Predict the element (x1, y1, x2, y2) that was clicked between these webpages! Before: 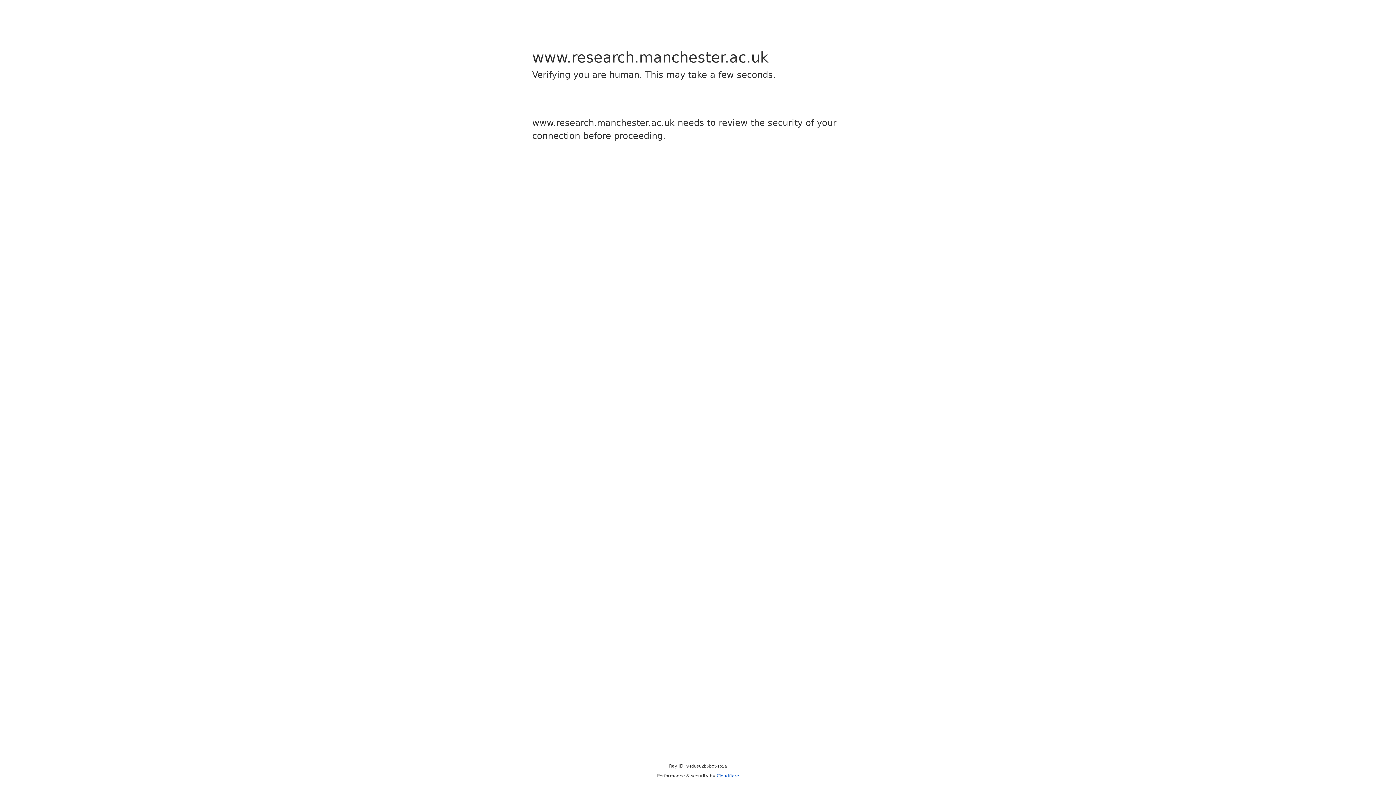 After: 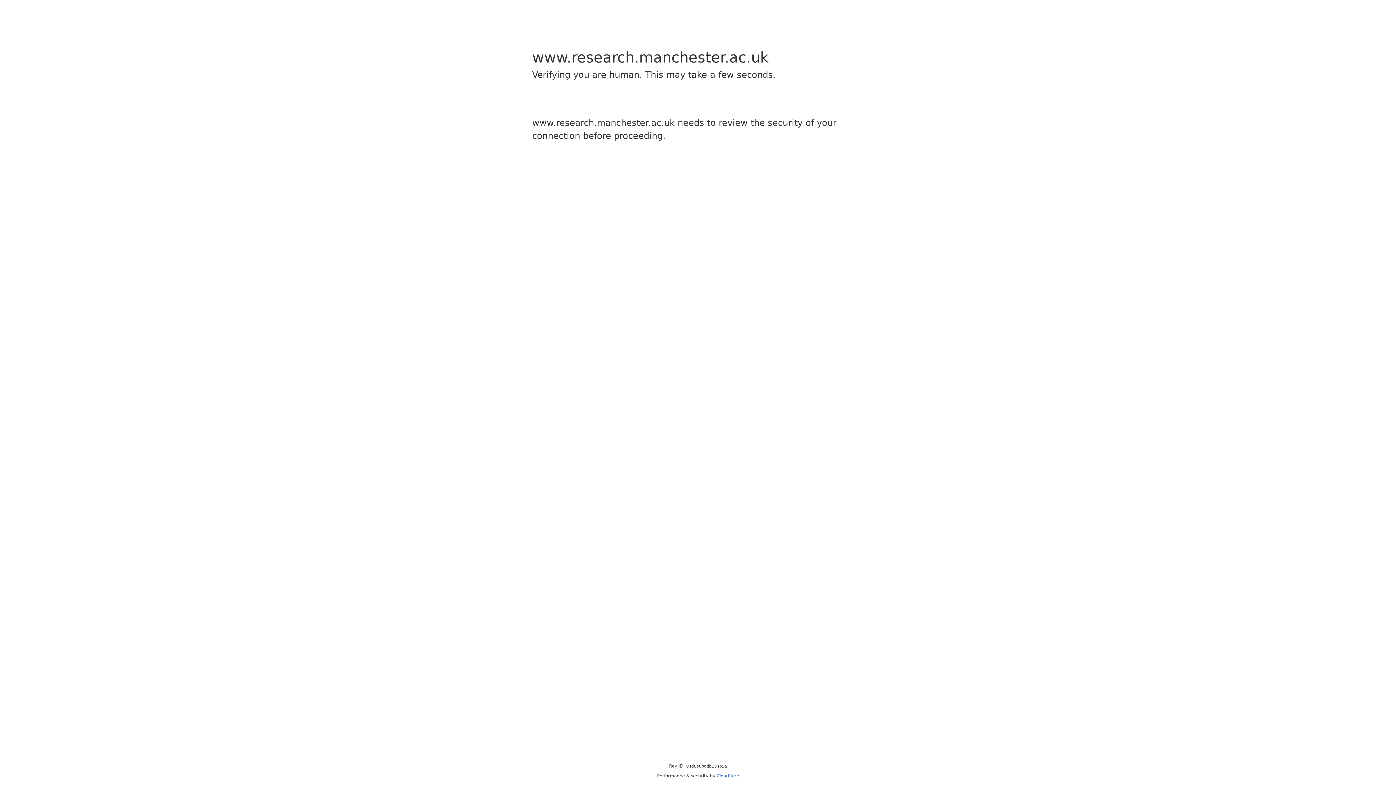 Action: bbox: (716, 773, 739, 778) label: Cloudflare